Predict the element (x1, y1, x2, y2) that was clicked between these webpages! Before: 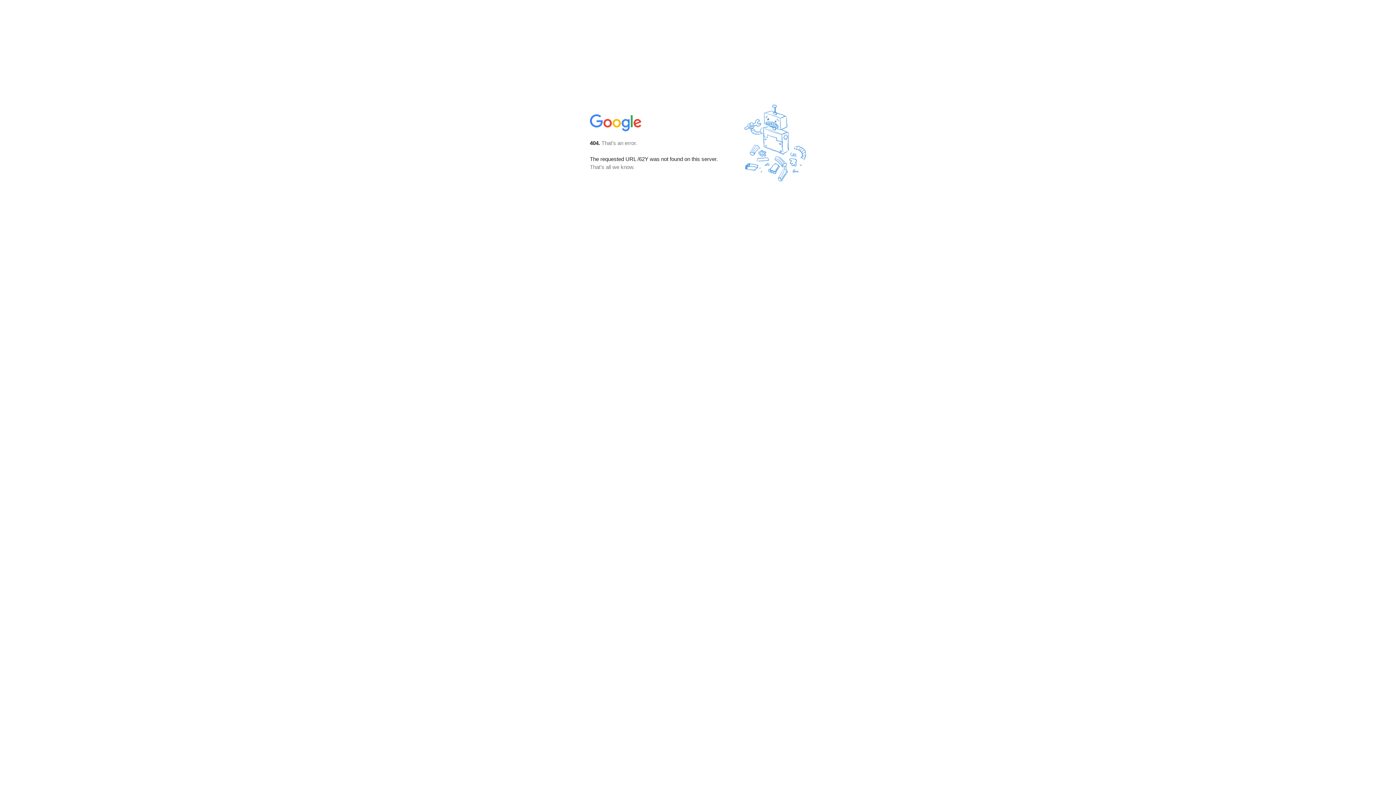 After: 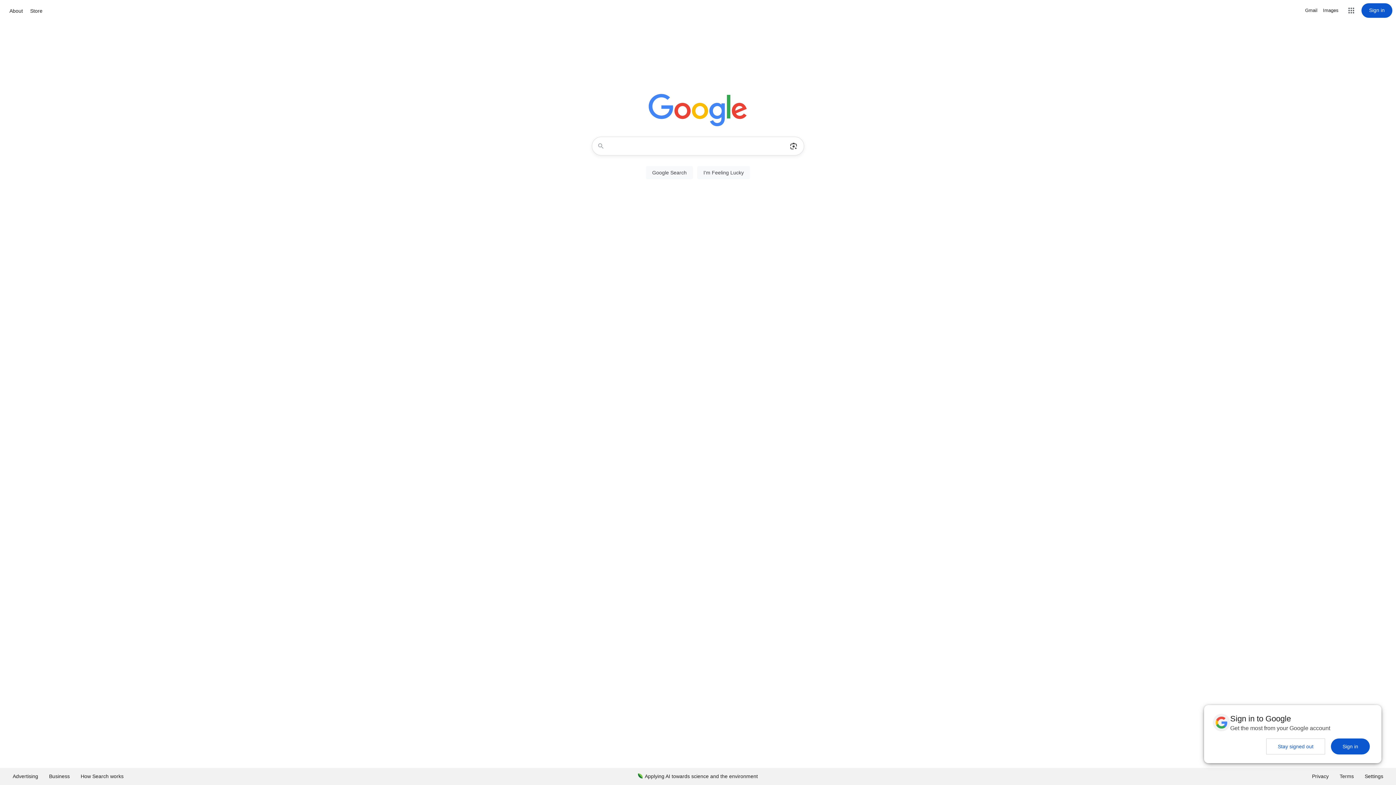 Action: bbox: (590, 127, 642, 134)